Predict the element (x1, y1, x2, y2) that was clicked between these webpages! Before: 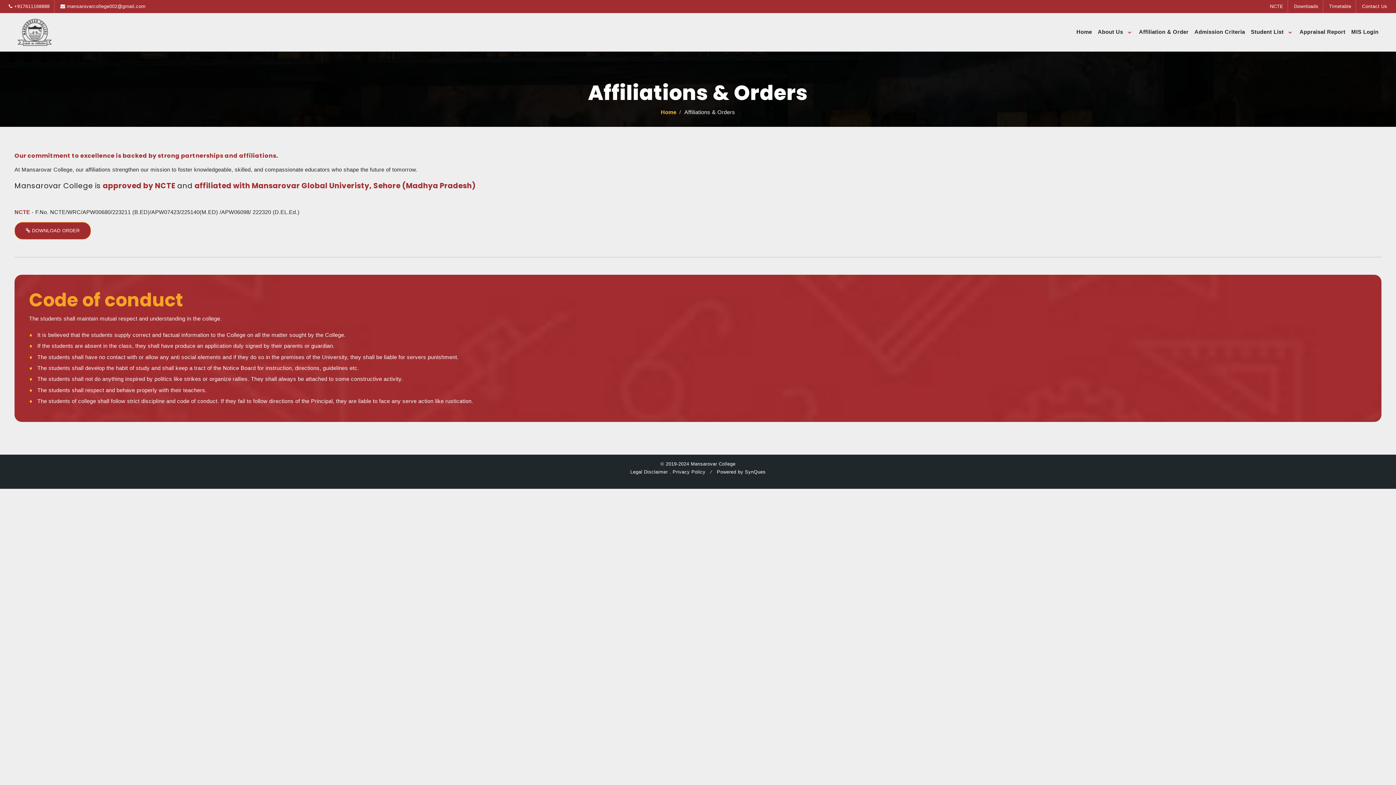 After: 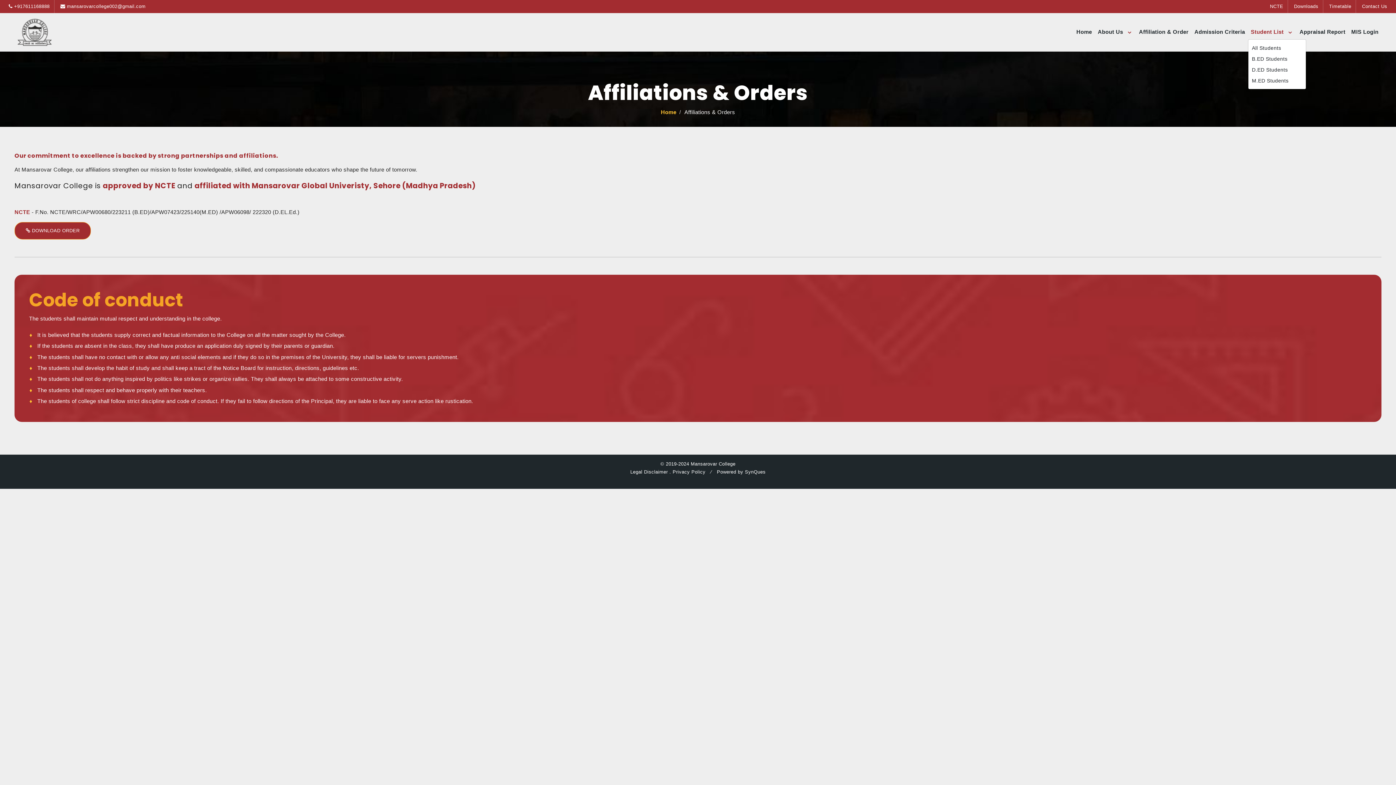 Action: label: Student List  bbox: (1248, 25, 1296, 39)